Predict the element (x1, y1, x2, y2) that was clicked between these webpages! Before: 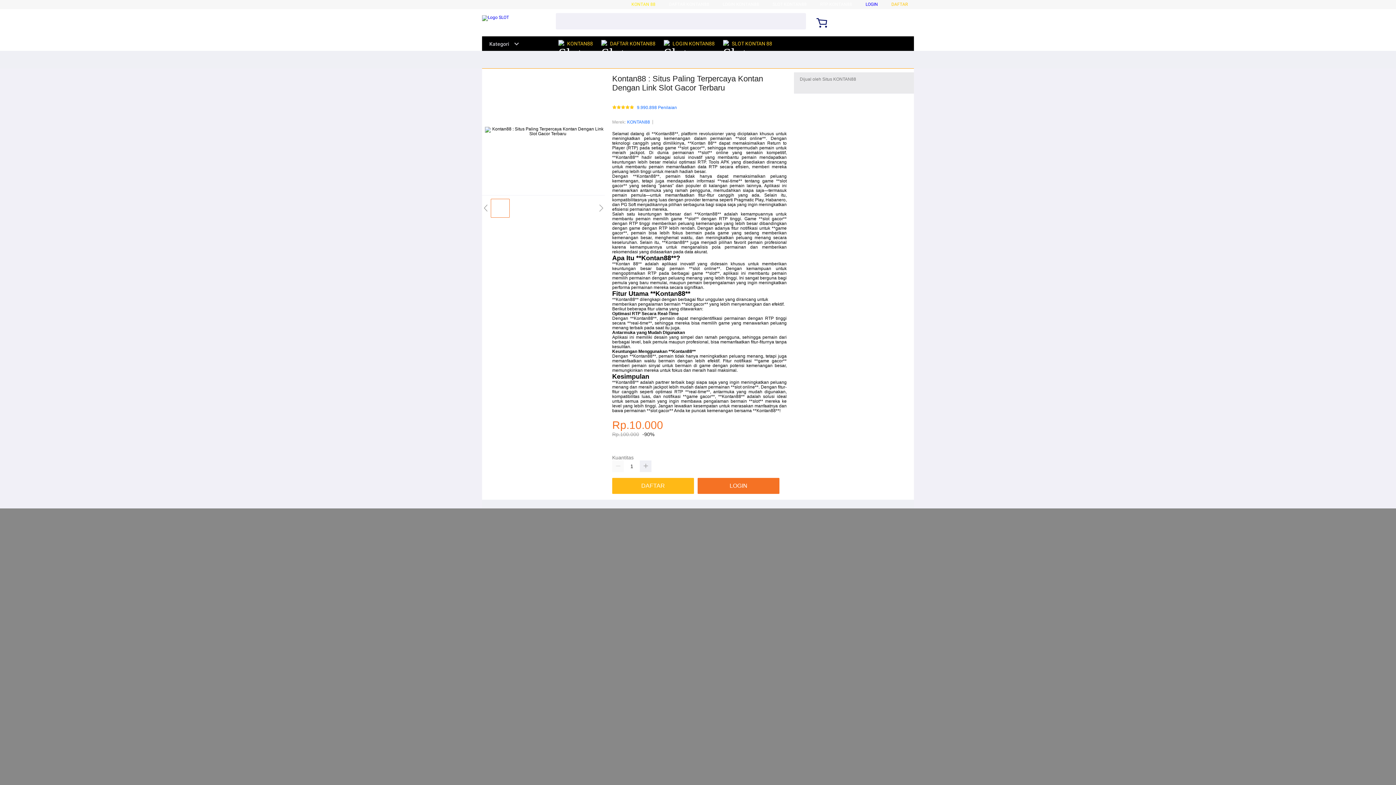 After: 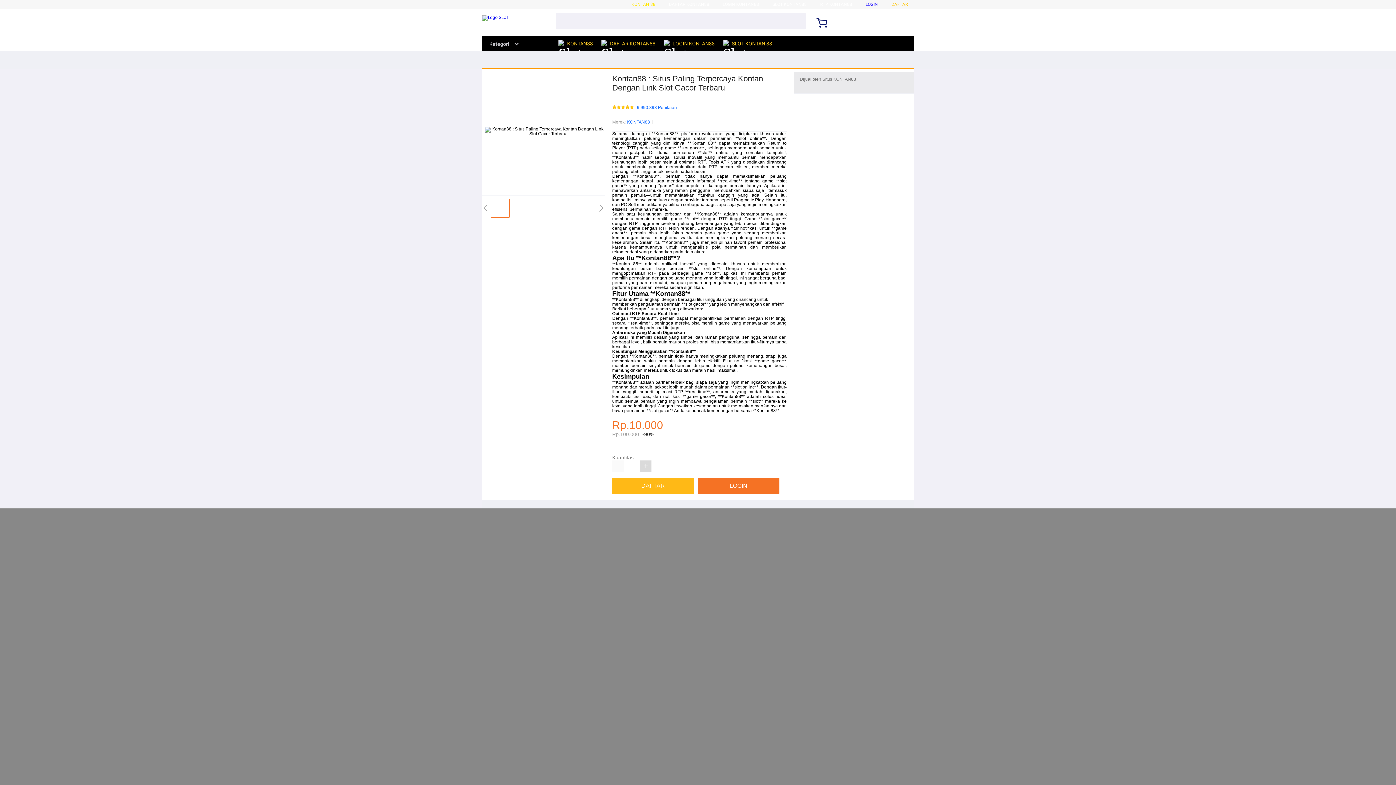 Action: bbox: (640, 460, 651, 472)